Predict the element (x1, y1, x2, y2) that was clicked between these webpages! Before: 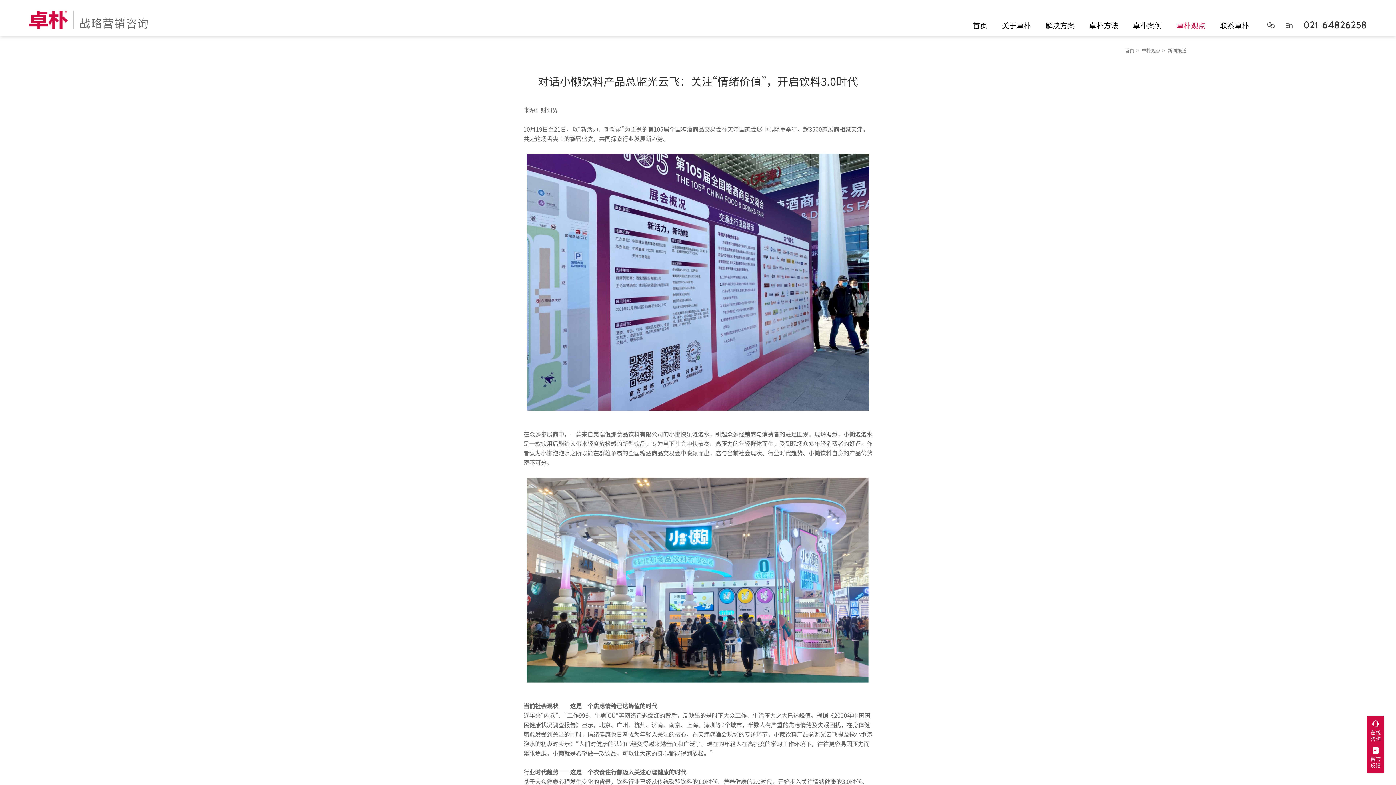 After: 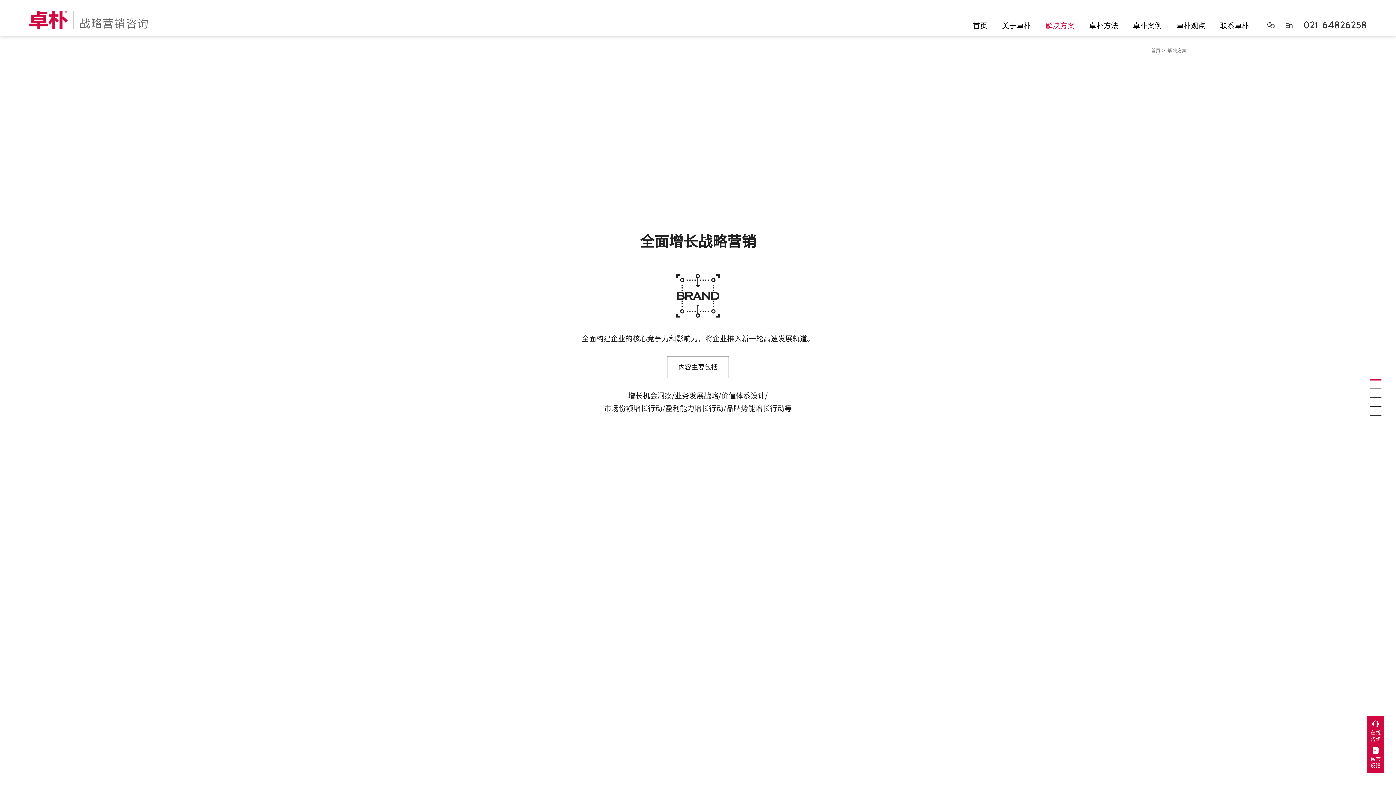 Action: label: 解决方案 bbox: (1045, 21, 1074, 29)